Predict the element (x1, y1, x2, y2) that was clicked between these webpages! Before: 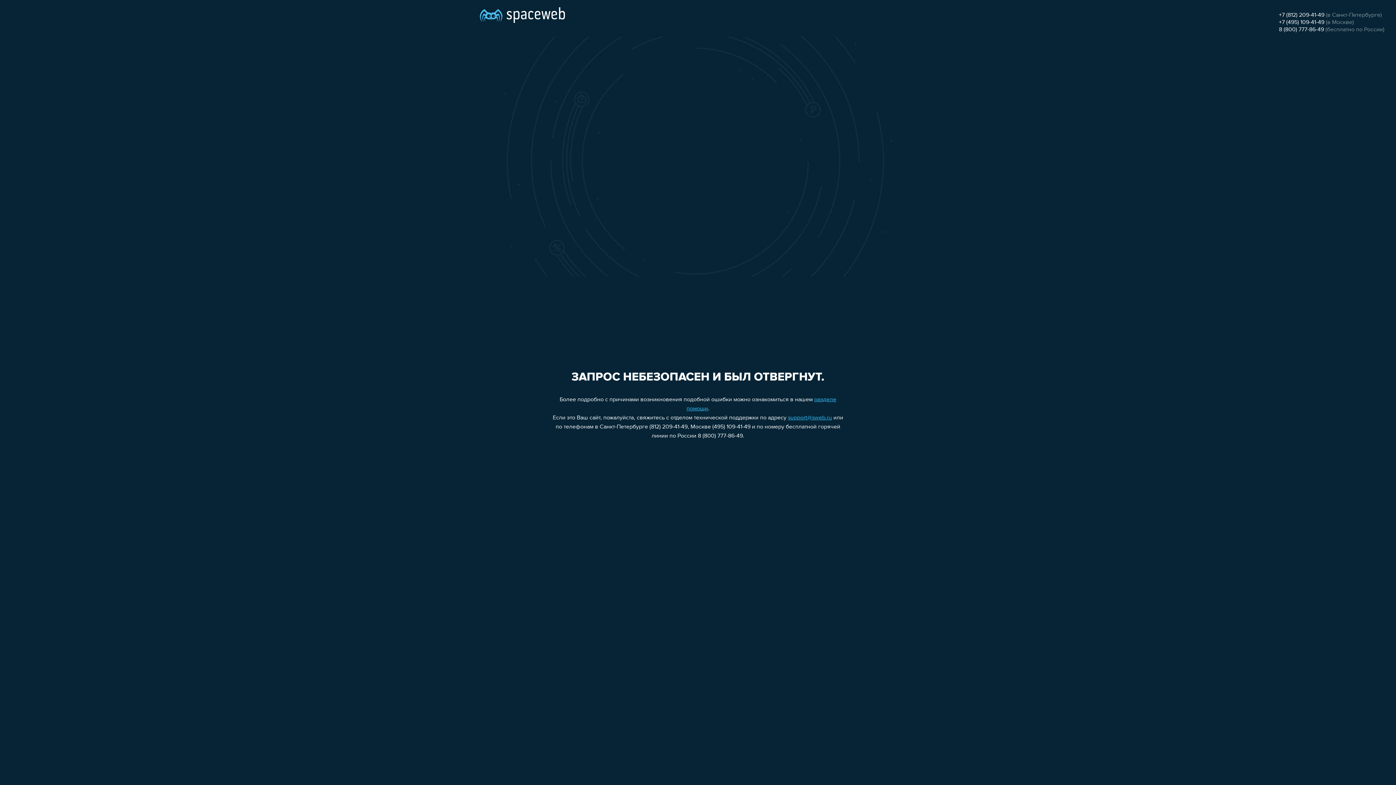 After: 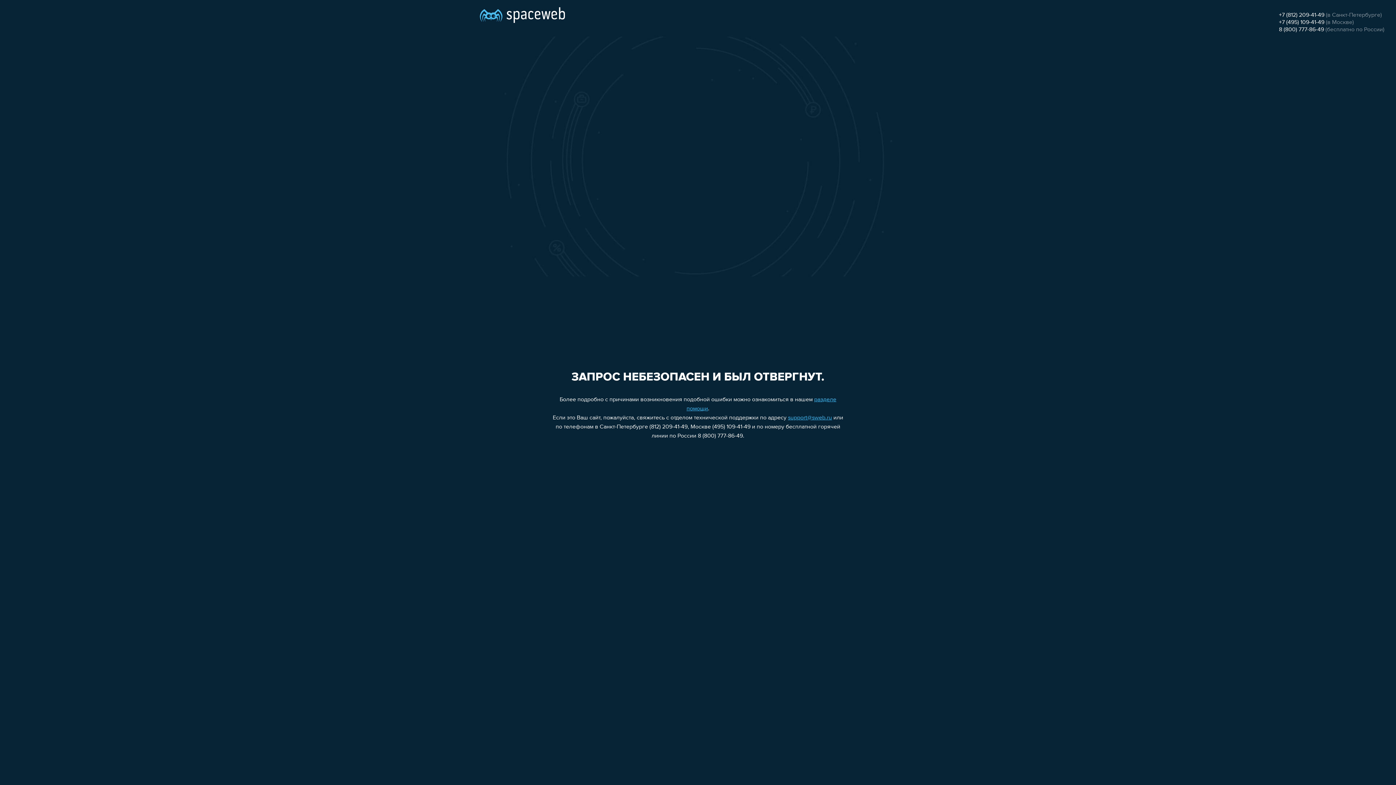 Action: label: 8 (800) 777-86-49 bbox: (1279, 26, 1324, 32)